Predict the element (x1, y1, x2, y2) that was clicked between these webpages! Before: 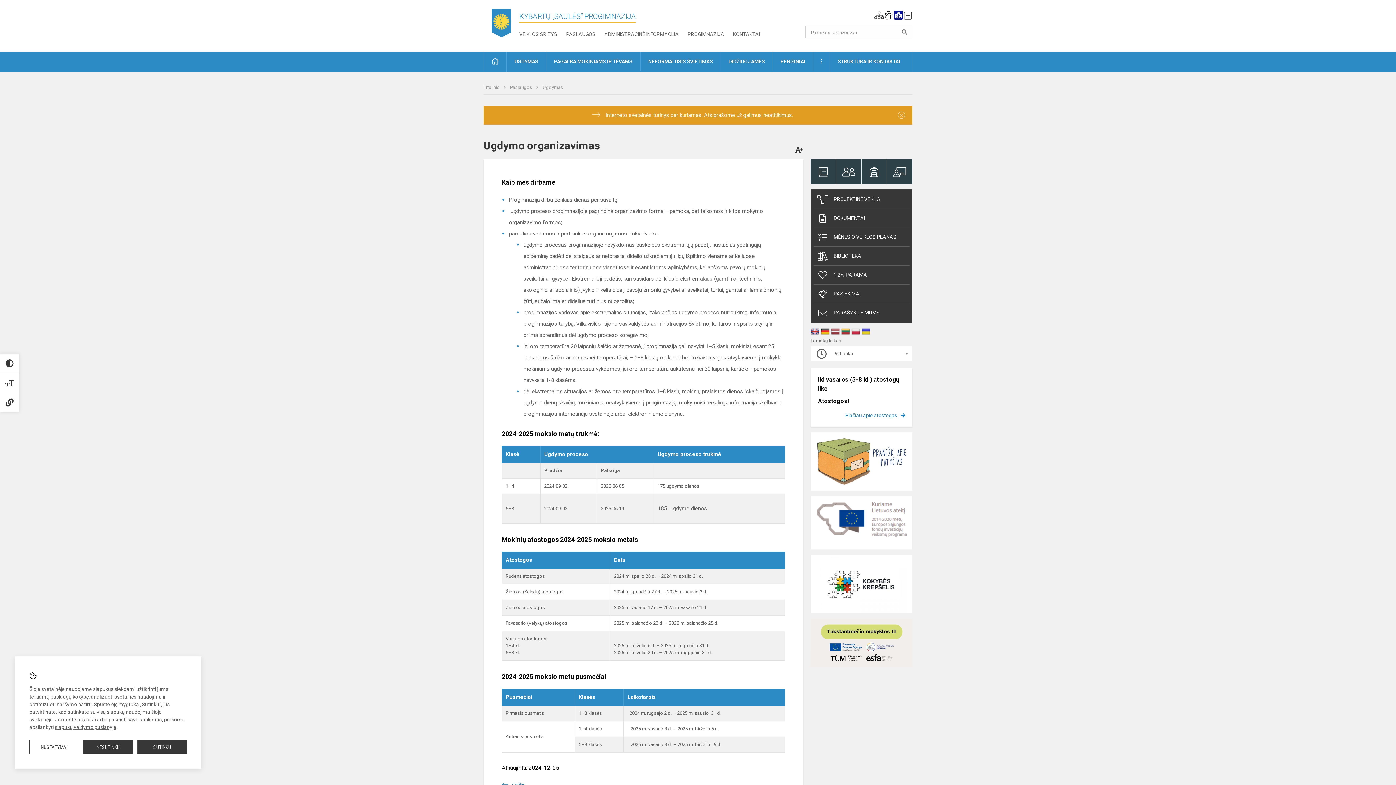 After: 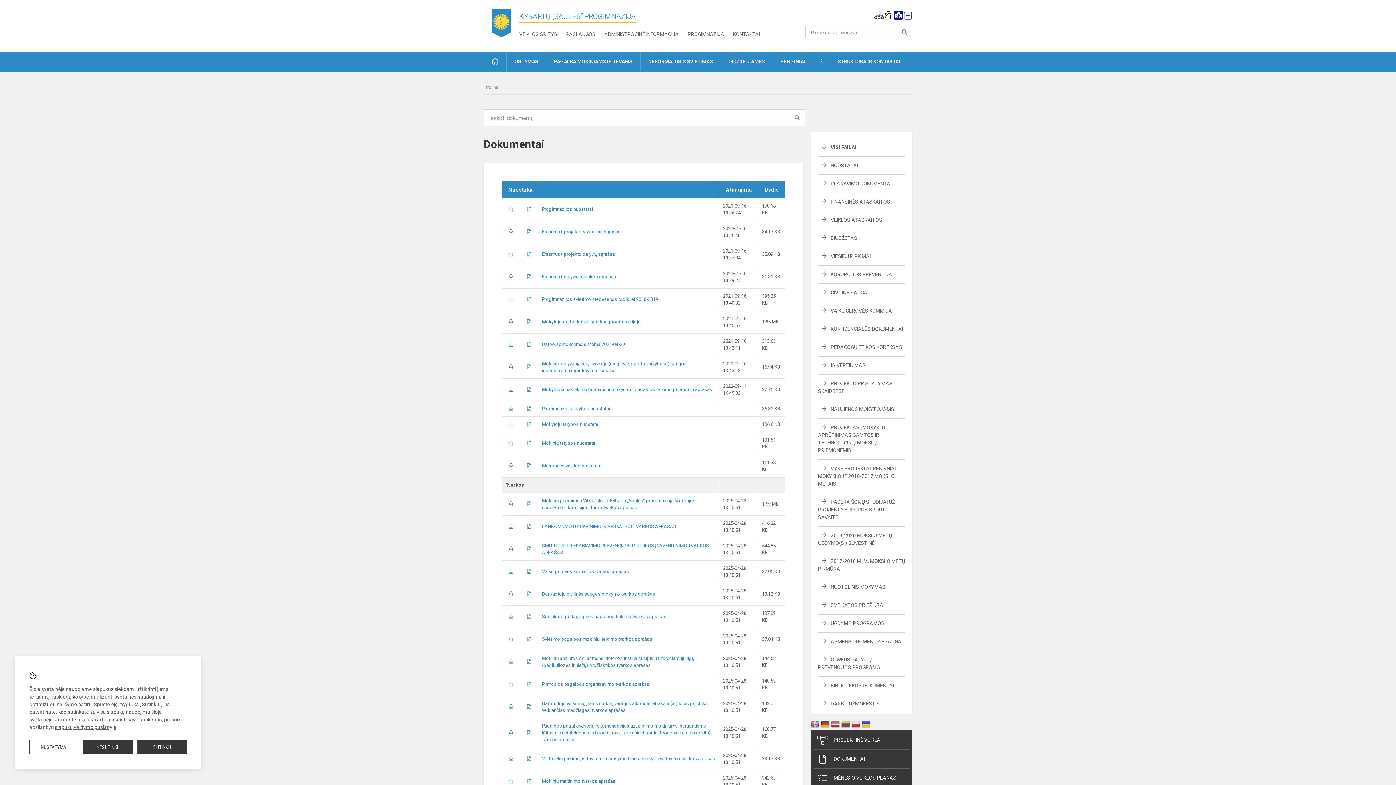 Action: bbox: (813, 211, 909, 225) label: DOKUMENTAI